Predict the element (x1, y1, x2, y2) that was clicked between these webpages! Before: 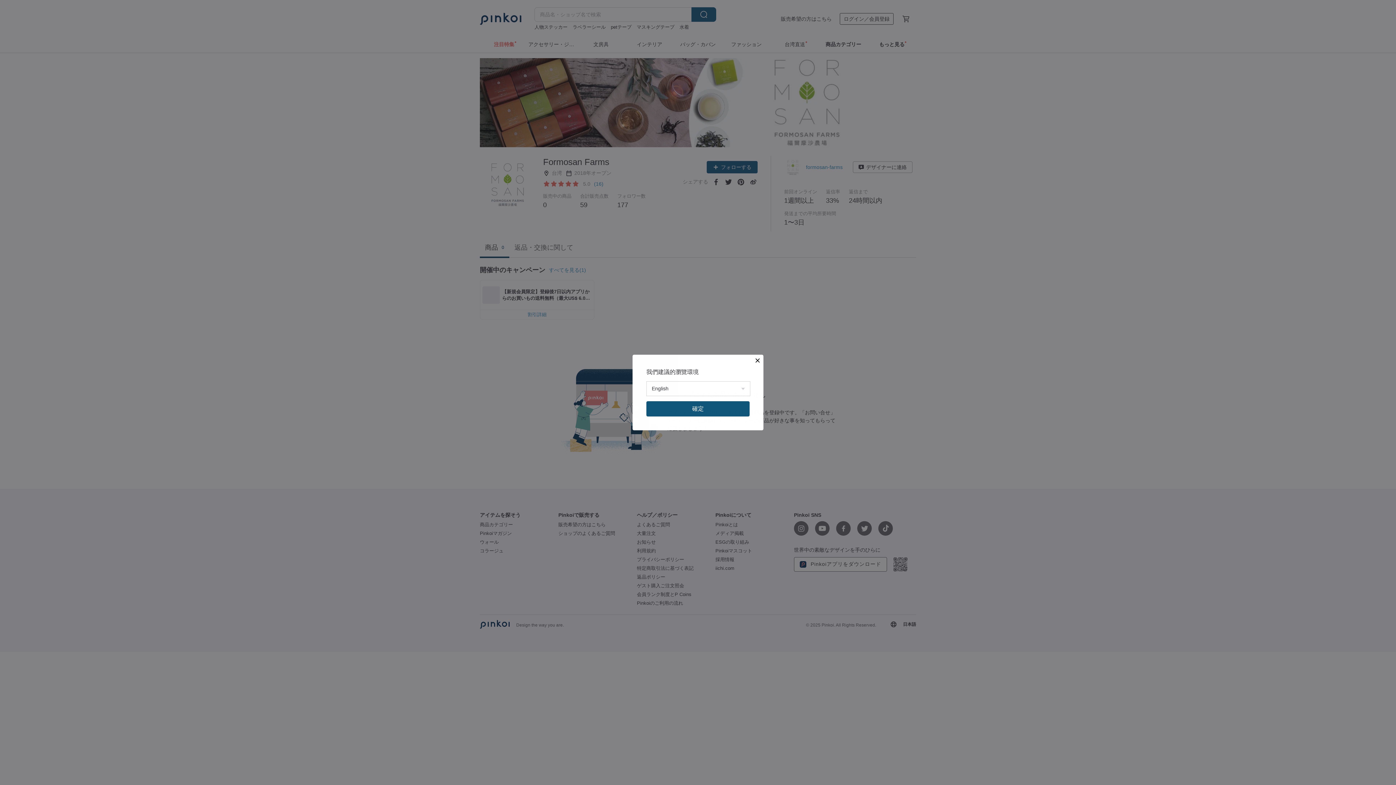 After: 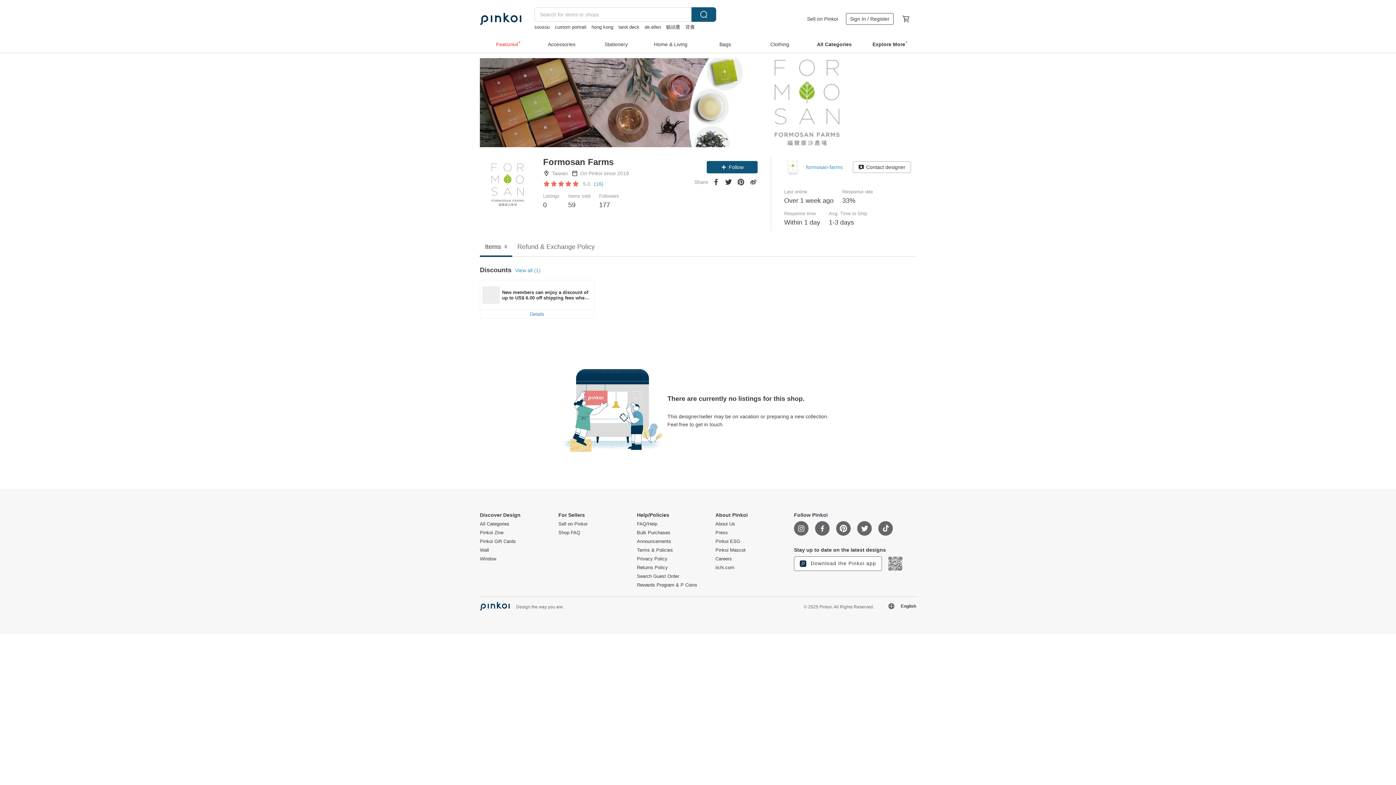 Action: label: 確定 bbox: (646, 401, 749, 416)